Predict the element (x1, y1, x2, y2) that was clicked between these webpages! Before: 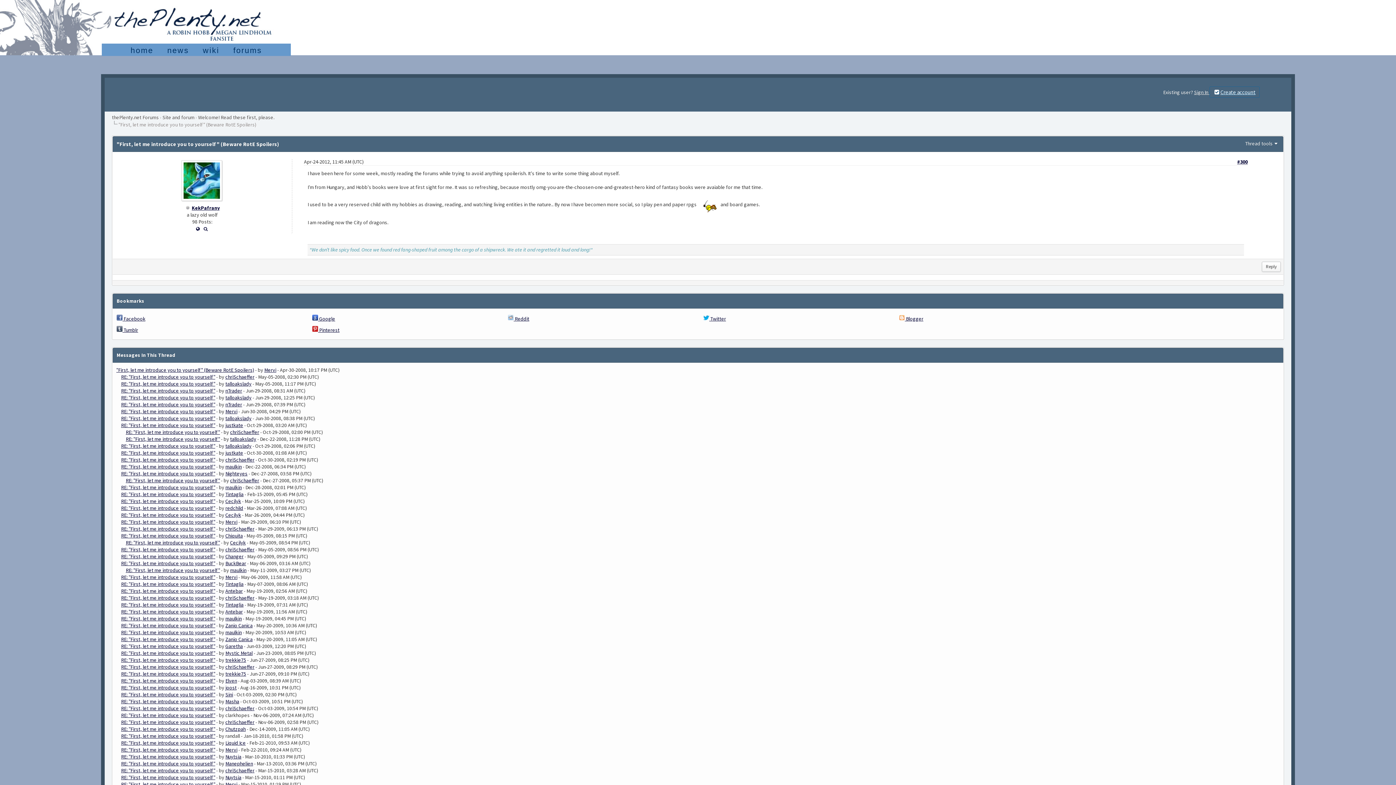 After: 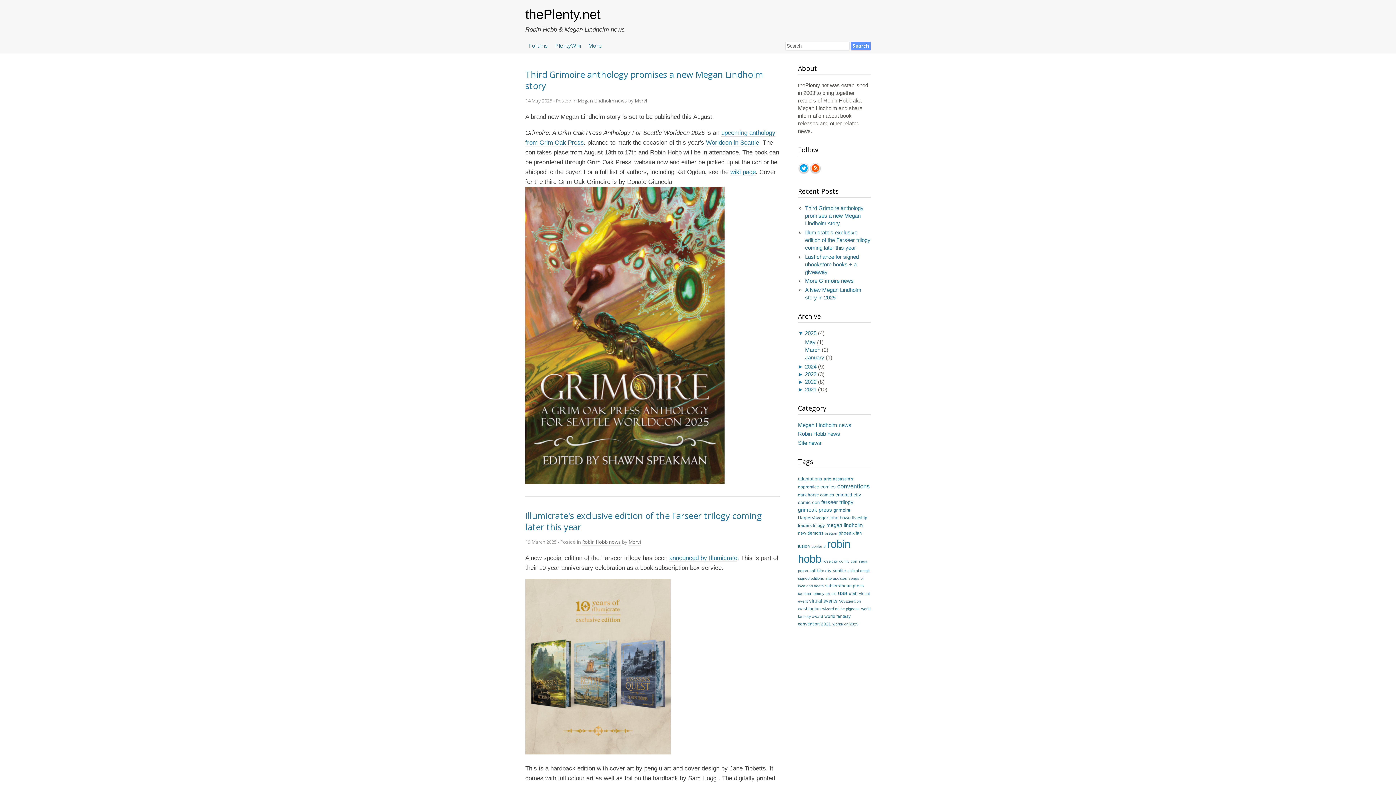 Action: bbox: (167, 45, 189, 54) label: news